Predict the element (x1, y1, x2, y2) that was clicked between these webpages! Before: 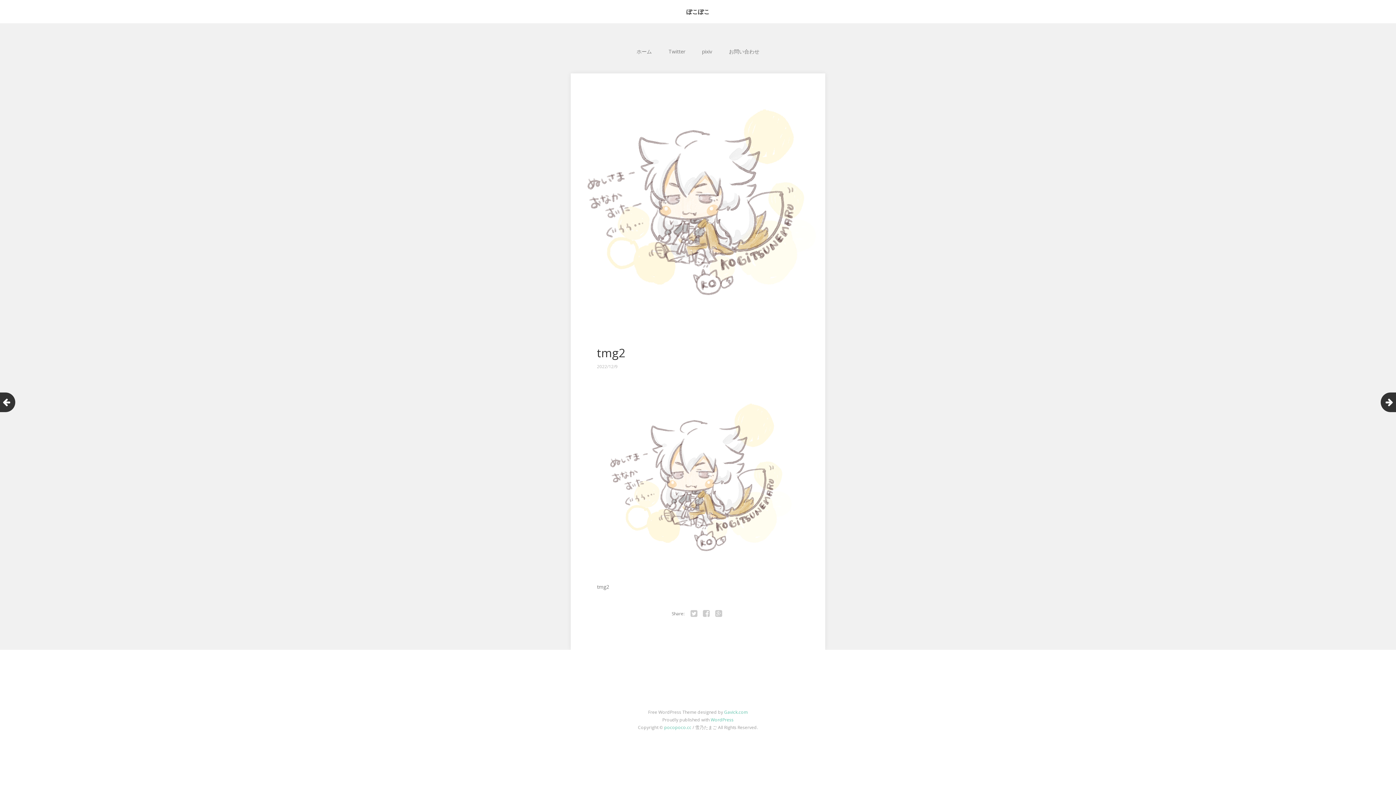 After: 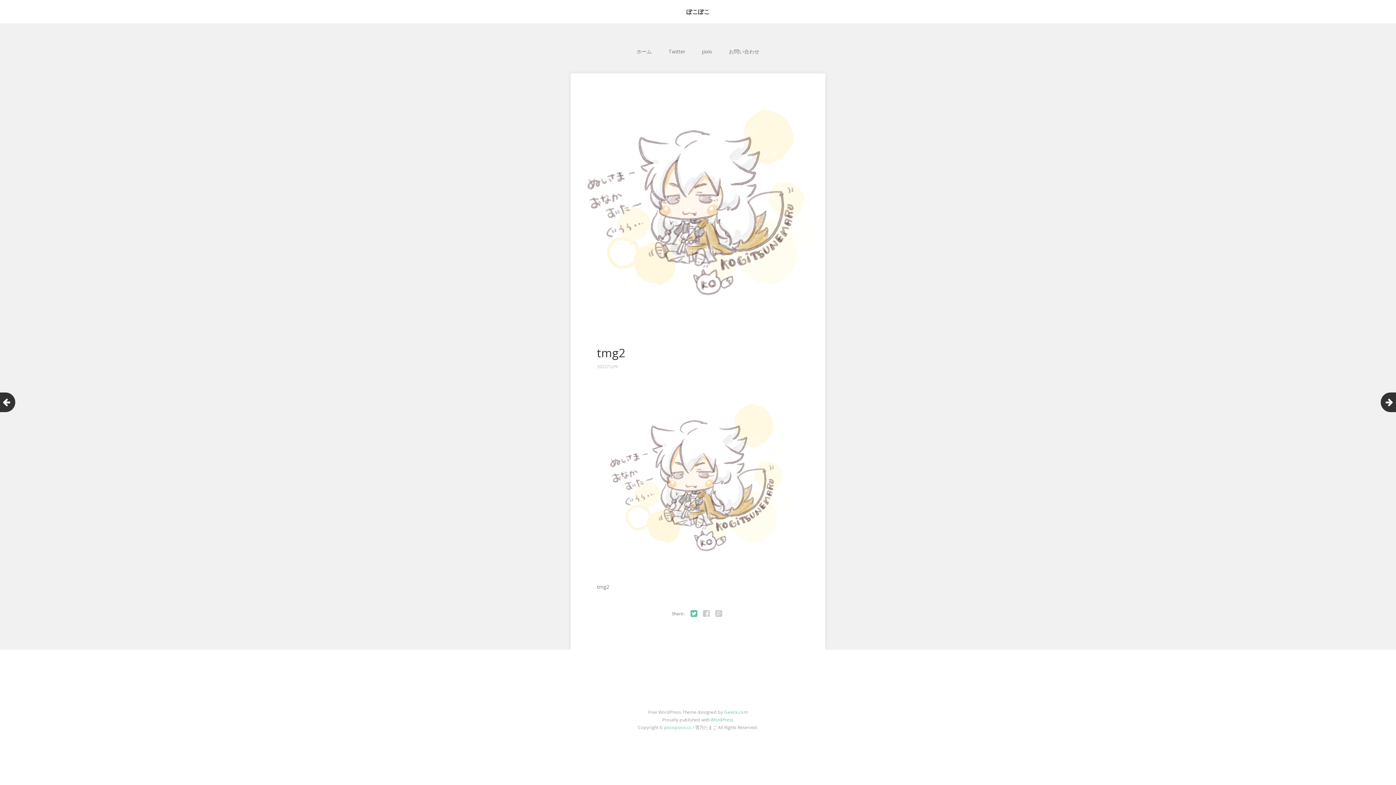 Action: bbox: (690, 609, 698, 618) label:  Twitter